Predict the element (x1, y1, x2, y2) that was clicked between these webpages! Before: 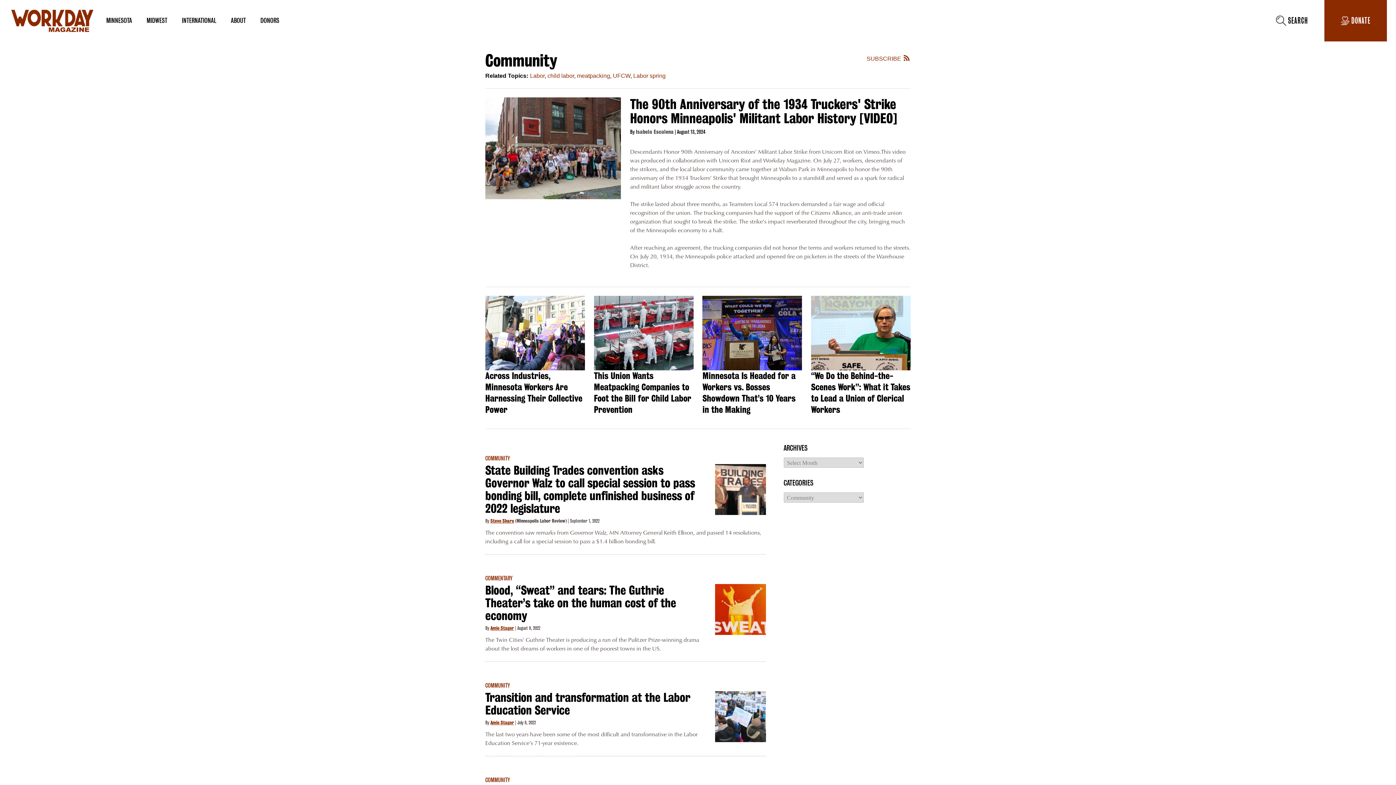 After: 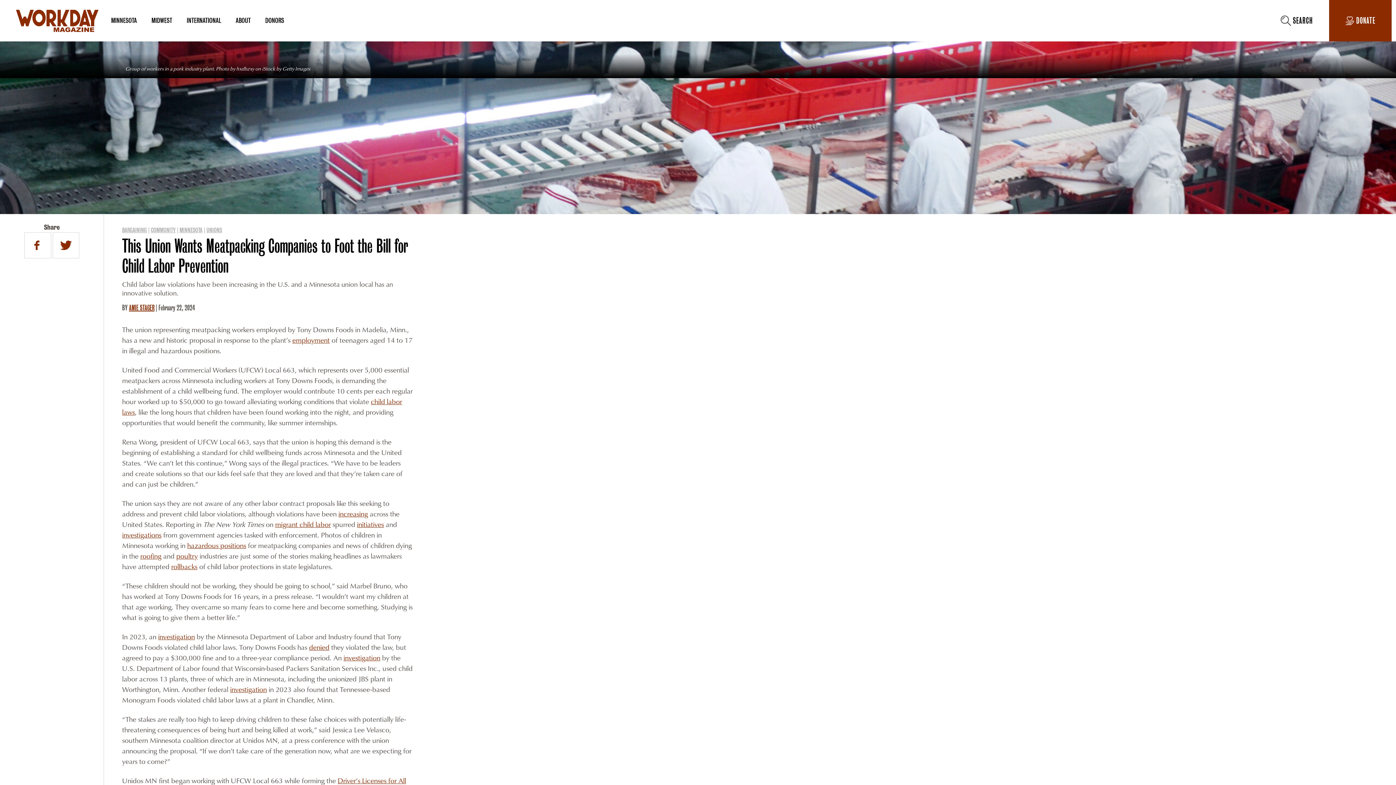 Action: bbox: (594, 371, 691, 415) label: This Union Wants Meatpacking Companies to Foot the Bill for Child Labor Prevention